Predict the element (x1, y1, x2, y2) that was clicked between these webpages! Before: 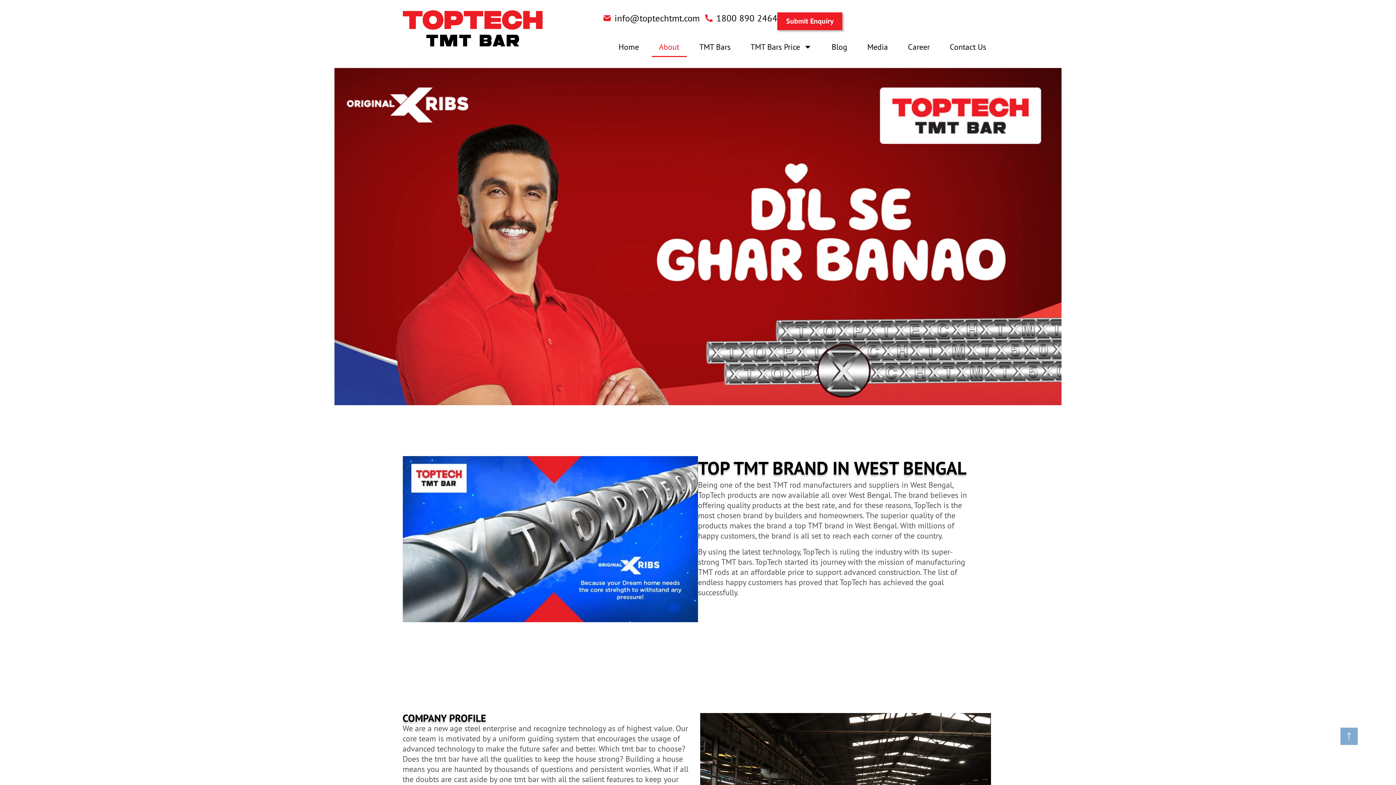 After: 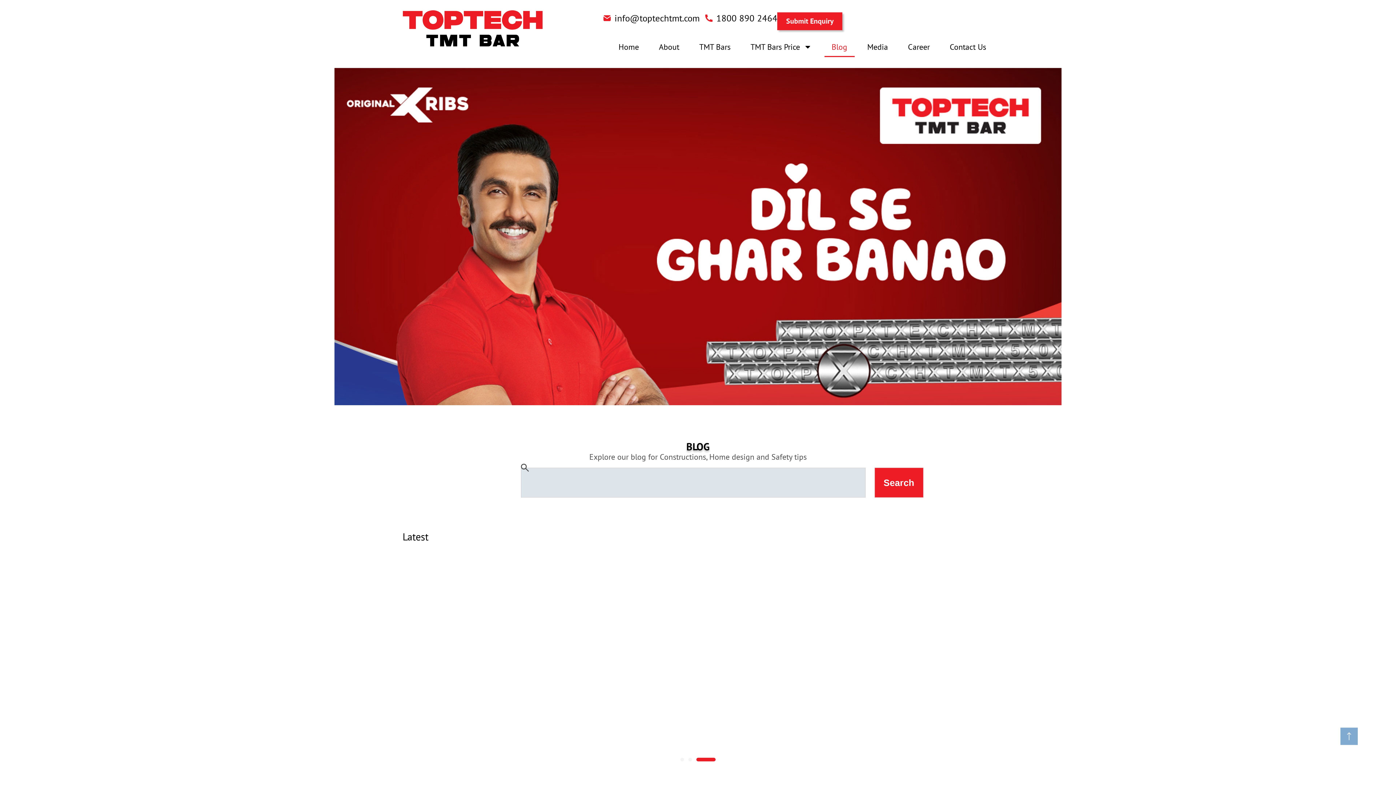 Action: bbox: (824, 36, 854, 57) label: Blog